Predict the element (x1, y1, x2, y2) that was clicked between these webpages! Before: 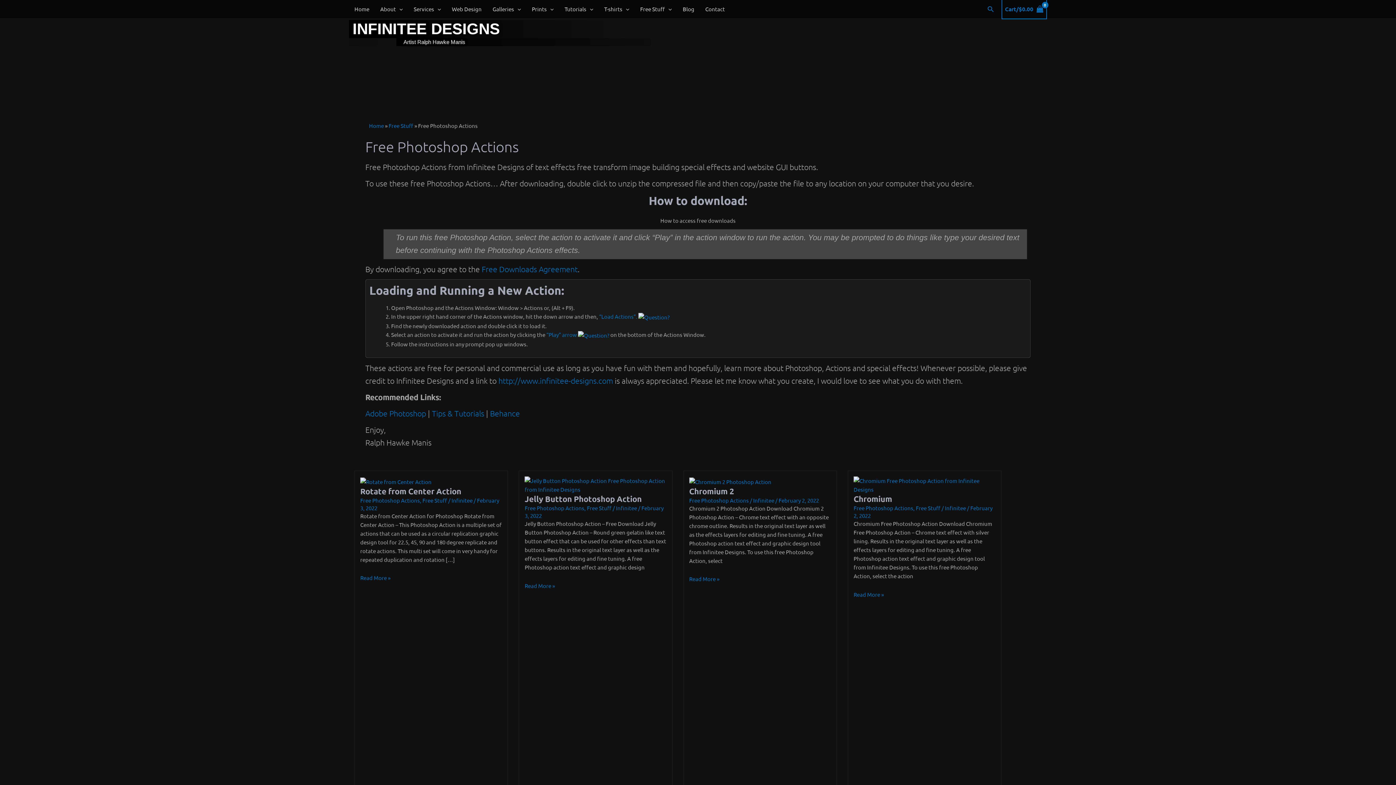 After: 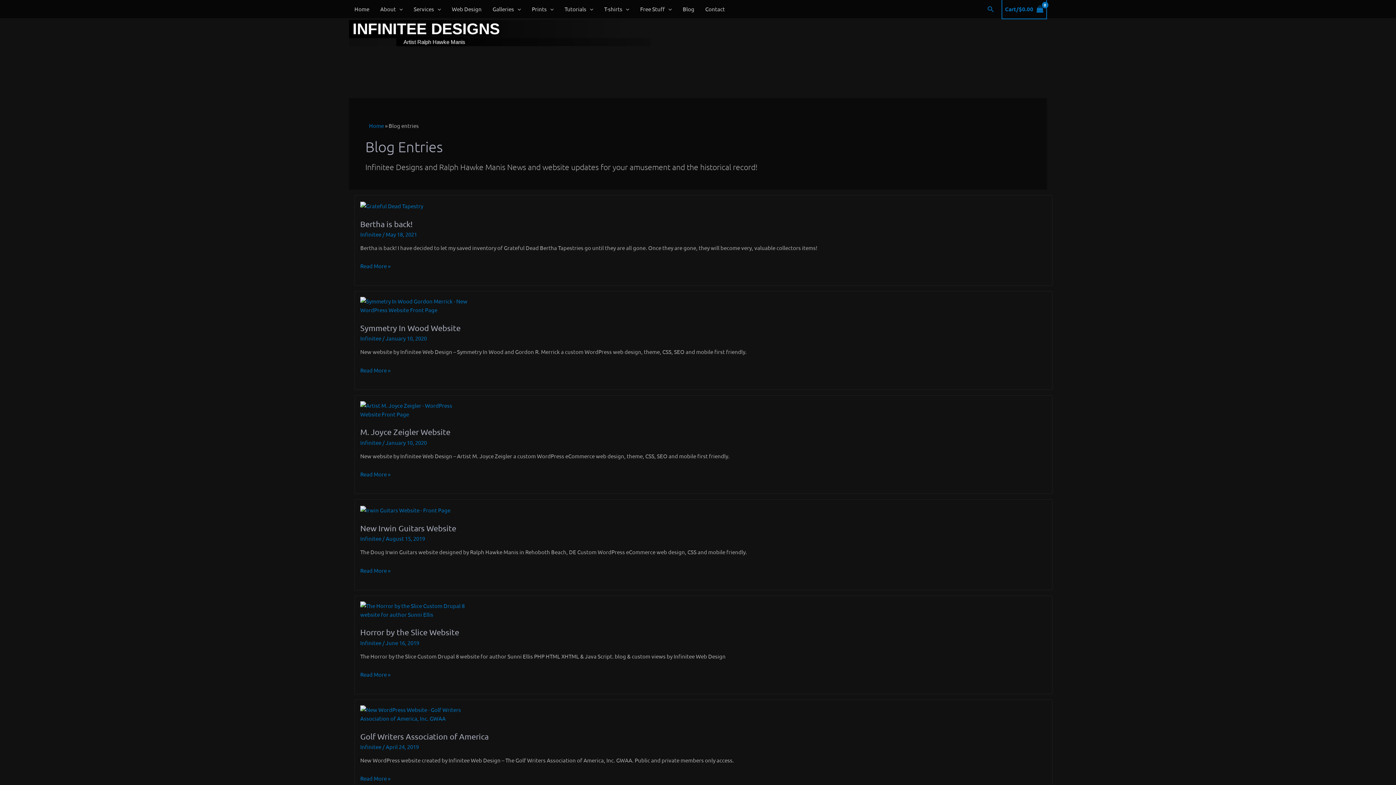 Action: bbox: (677, 0, 700, 18) label: Blog